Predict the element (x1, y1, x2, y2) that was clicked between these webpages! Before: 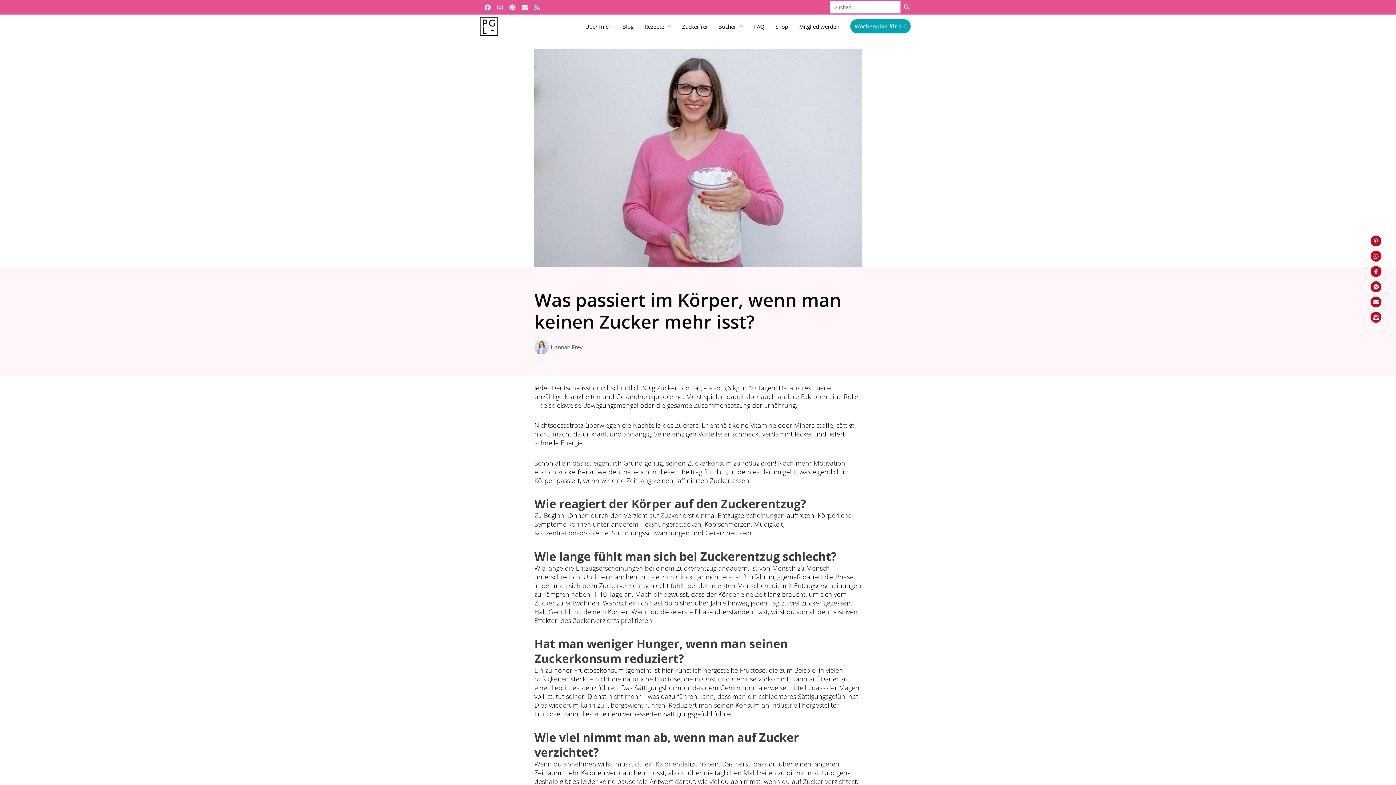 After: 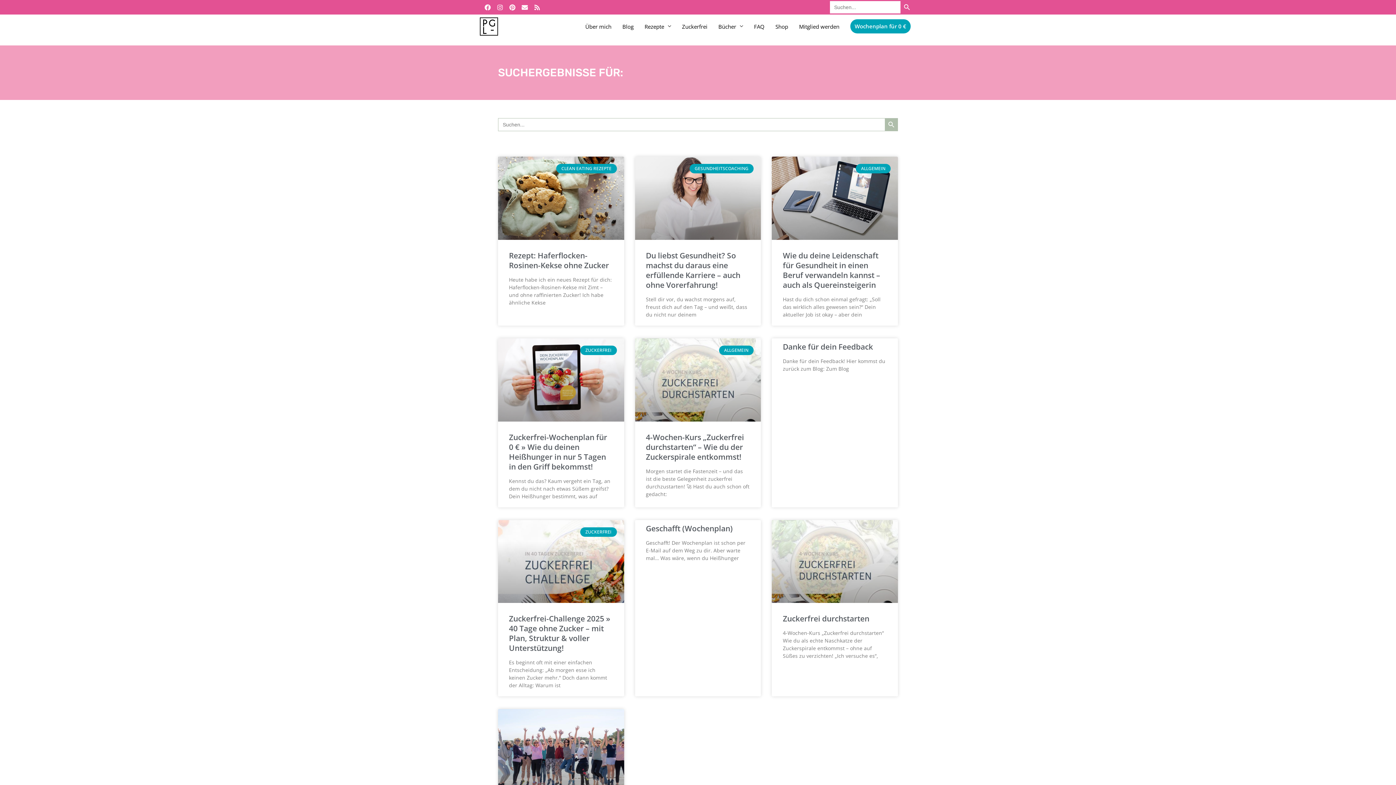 Action: bbox: (900, 0, 913, 13) label: Search Button